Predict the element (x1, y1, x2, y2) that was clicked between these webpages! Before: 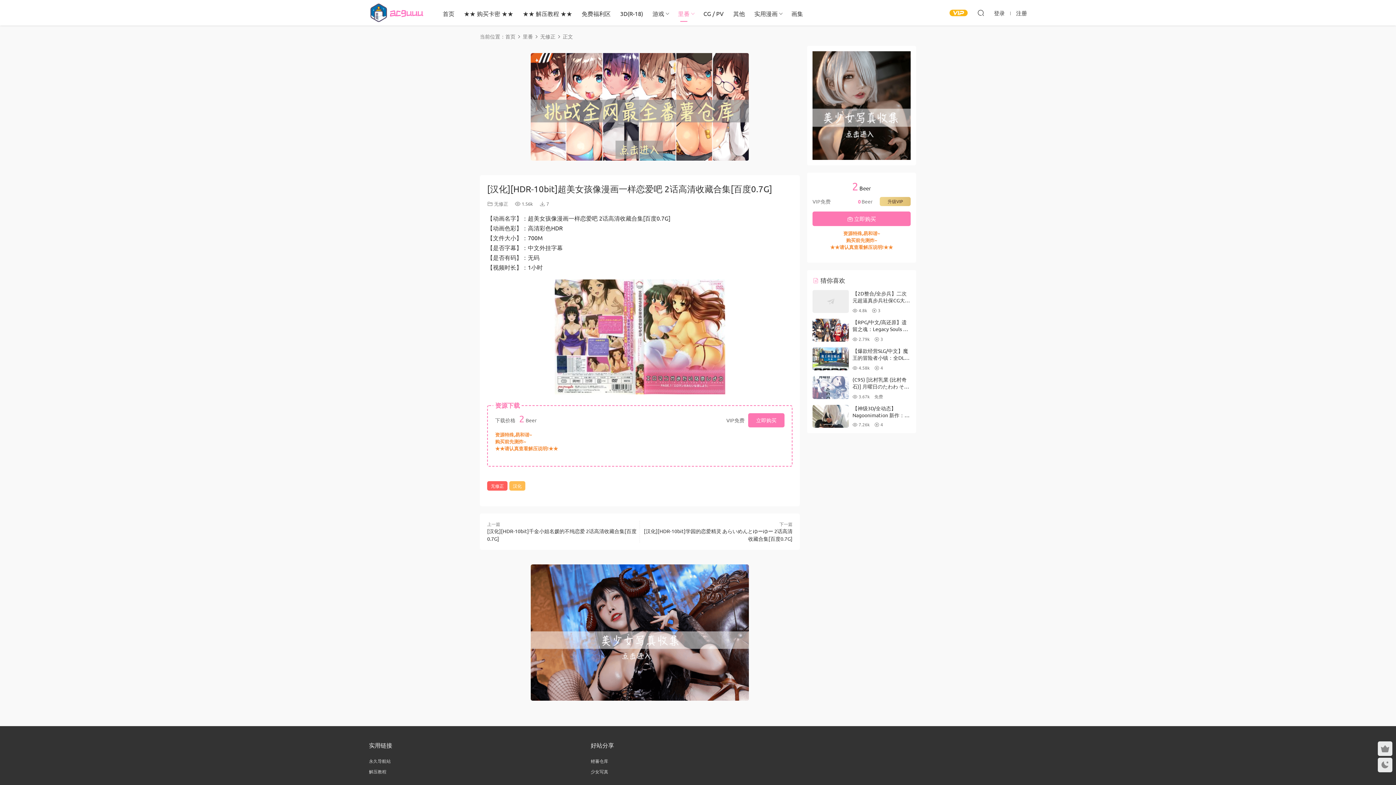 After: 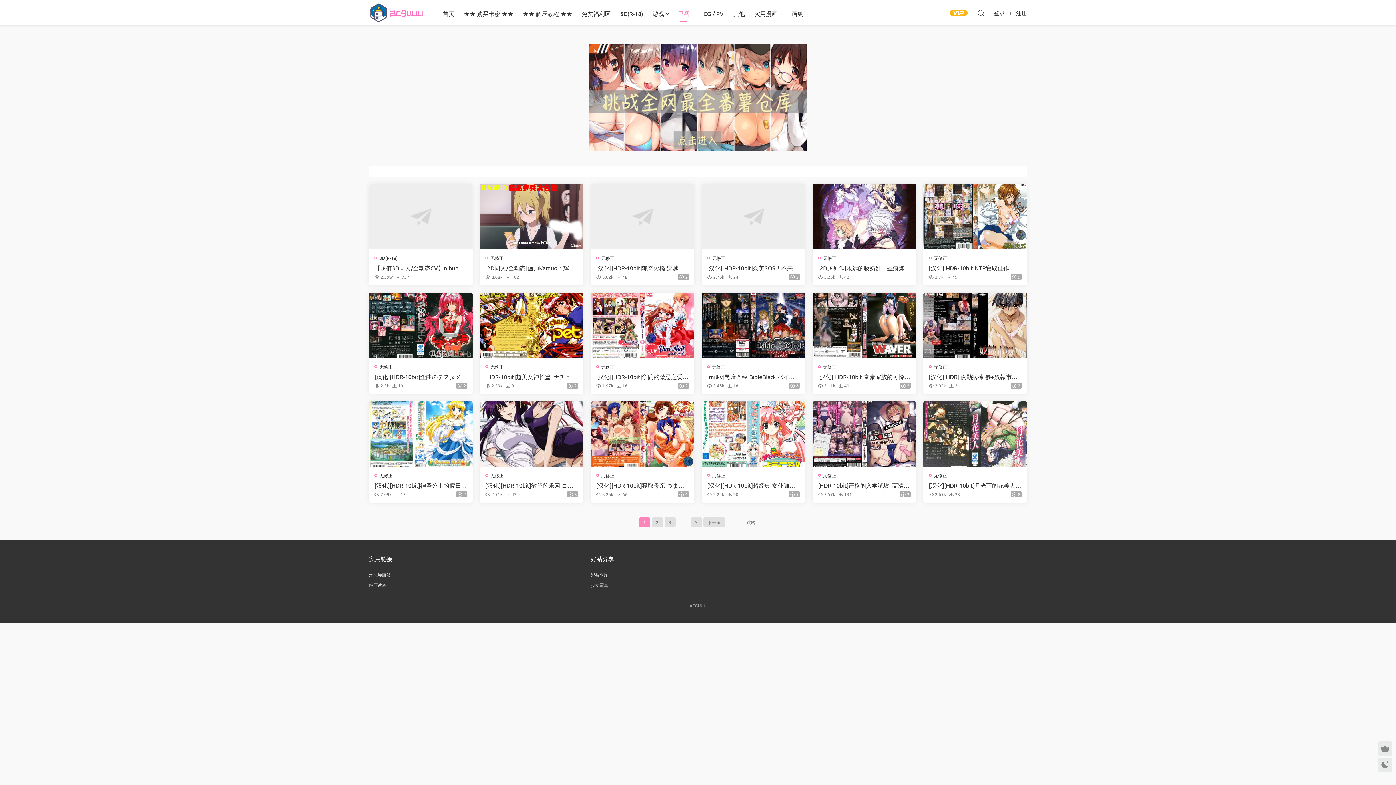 Action: label: 无修正 bbox: (494, 200, 508, 206)